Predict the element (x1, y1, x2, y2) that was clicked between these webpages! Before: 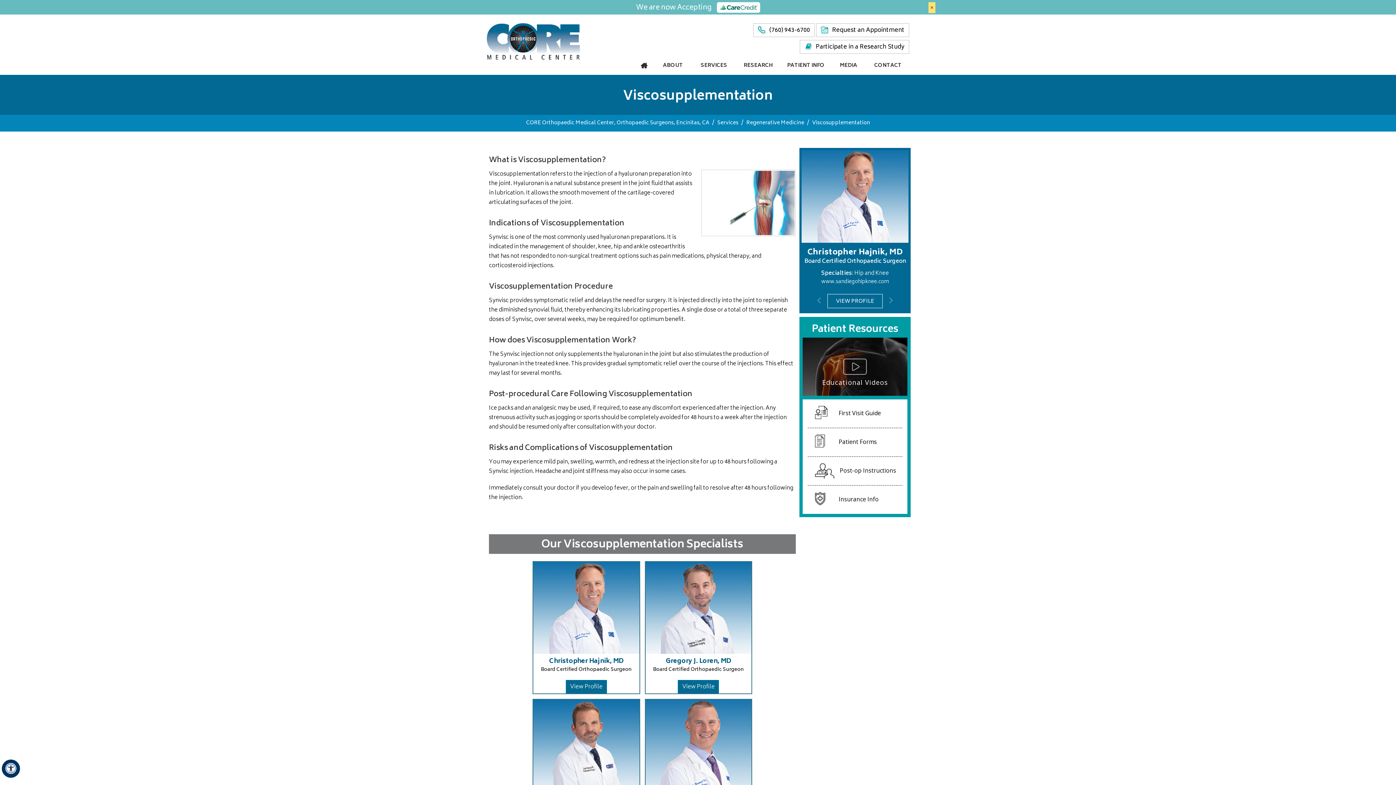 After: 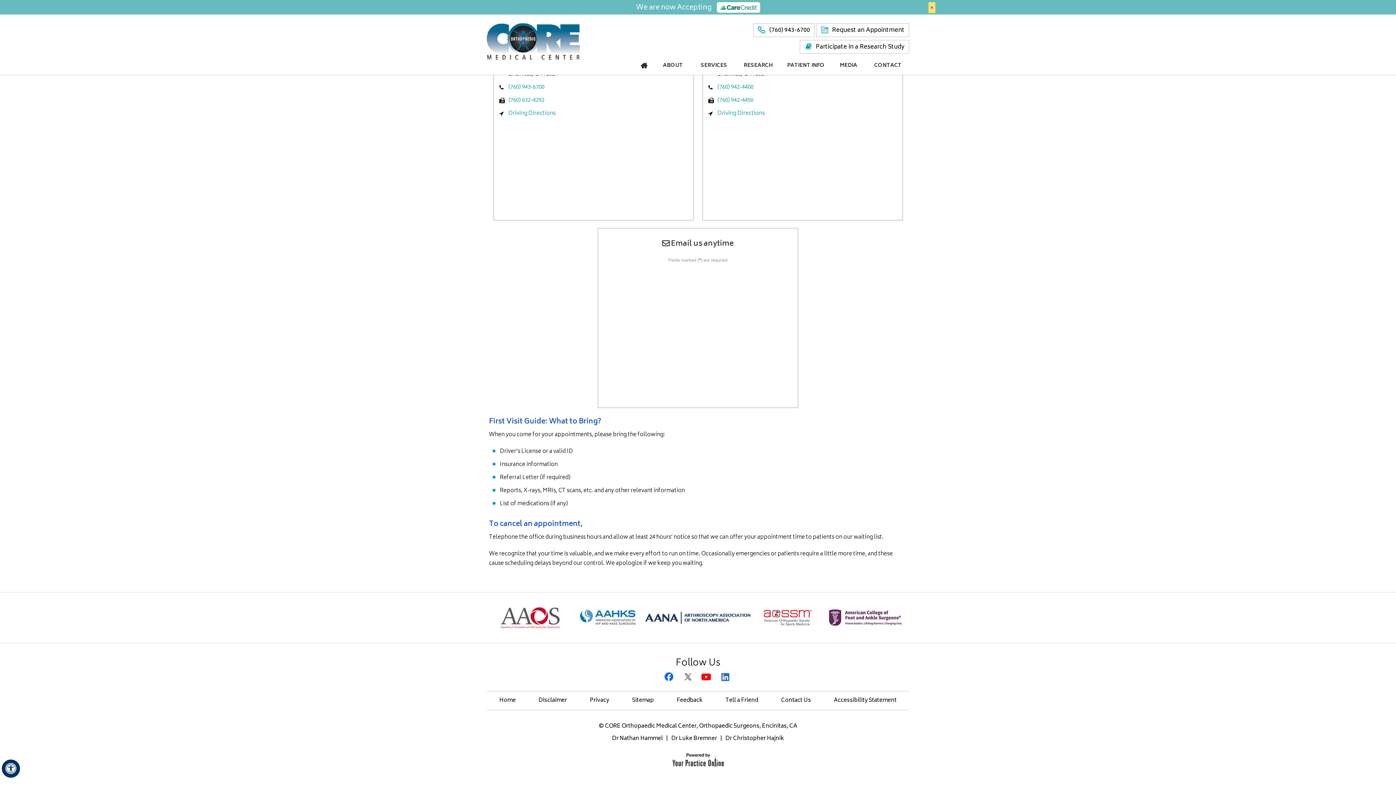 Action: label: First Visit Guide bbox: (808, 399, 902, 428)